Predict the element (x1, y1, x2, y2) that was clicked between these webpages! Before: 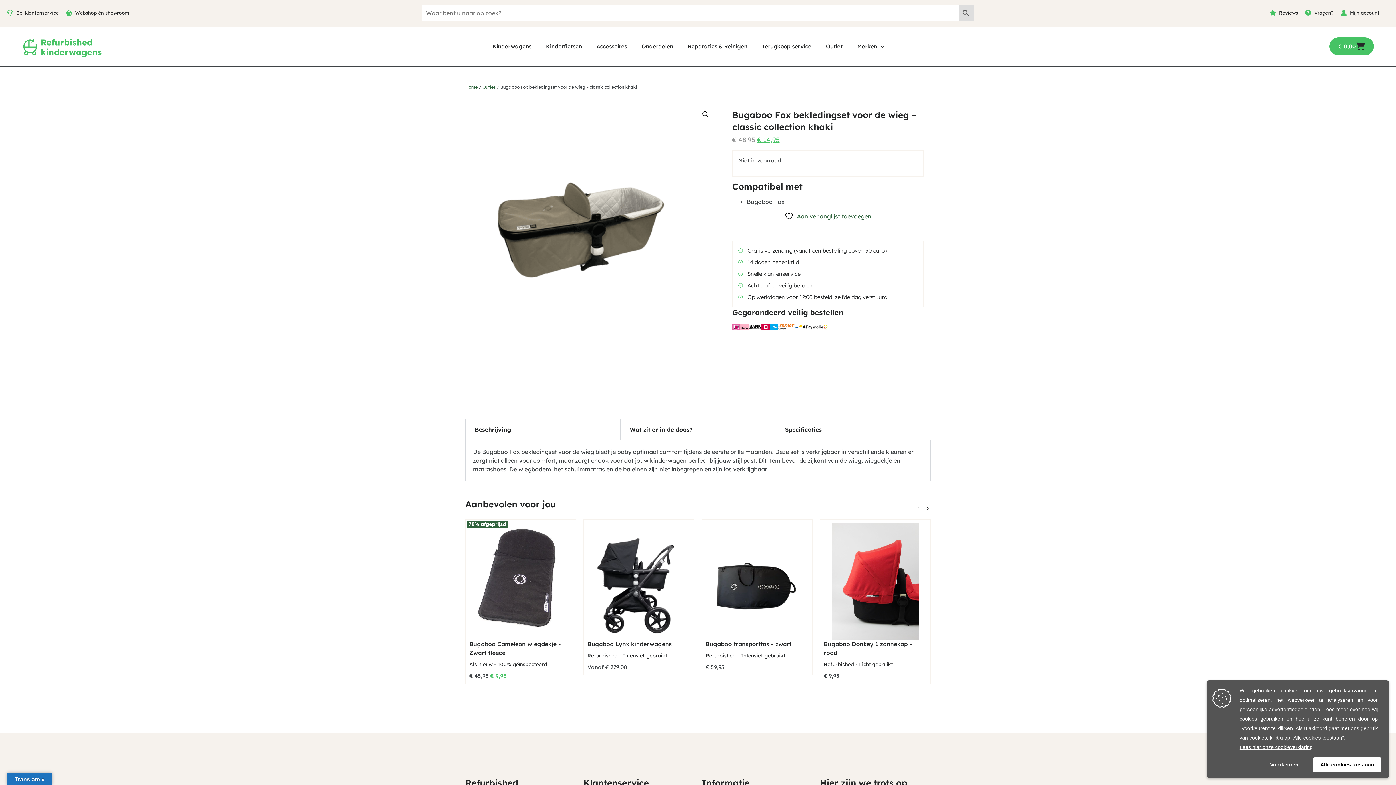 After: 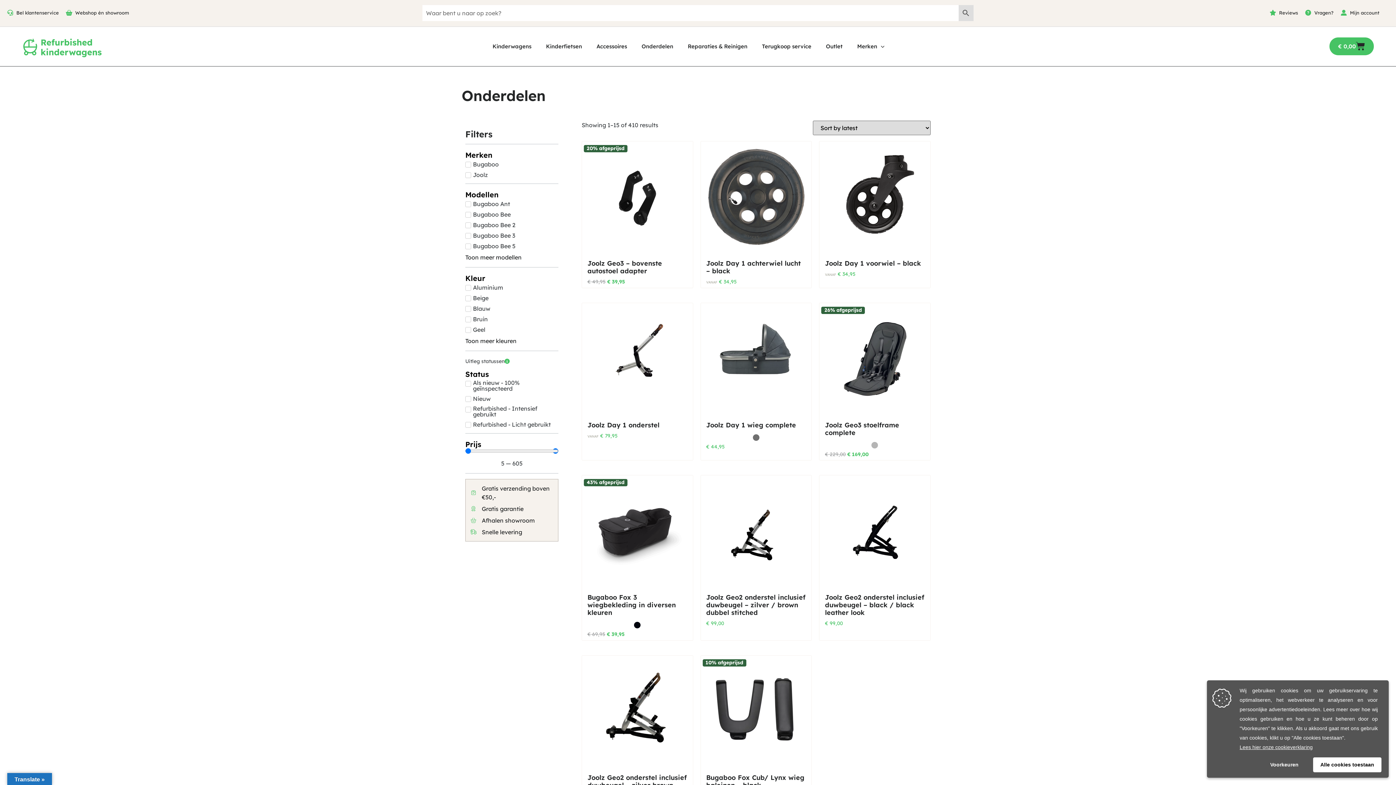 Action: bbox: (641, 40, 673, 52) label: Onderdelen